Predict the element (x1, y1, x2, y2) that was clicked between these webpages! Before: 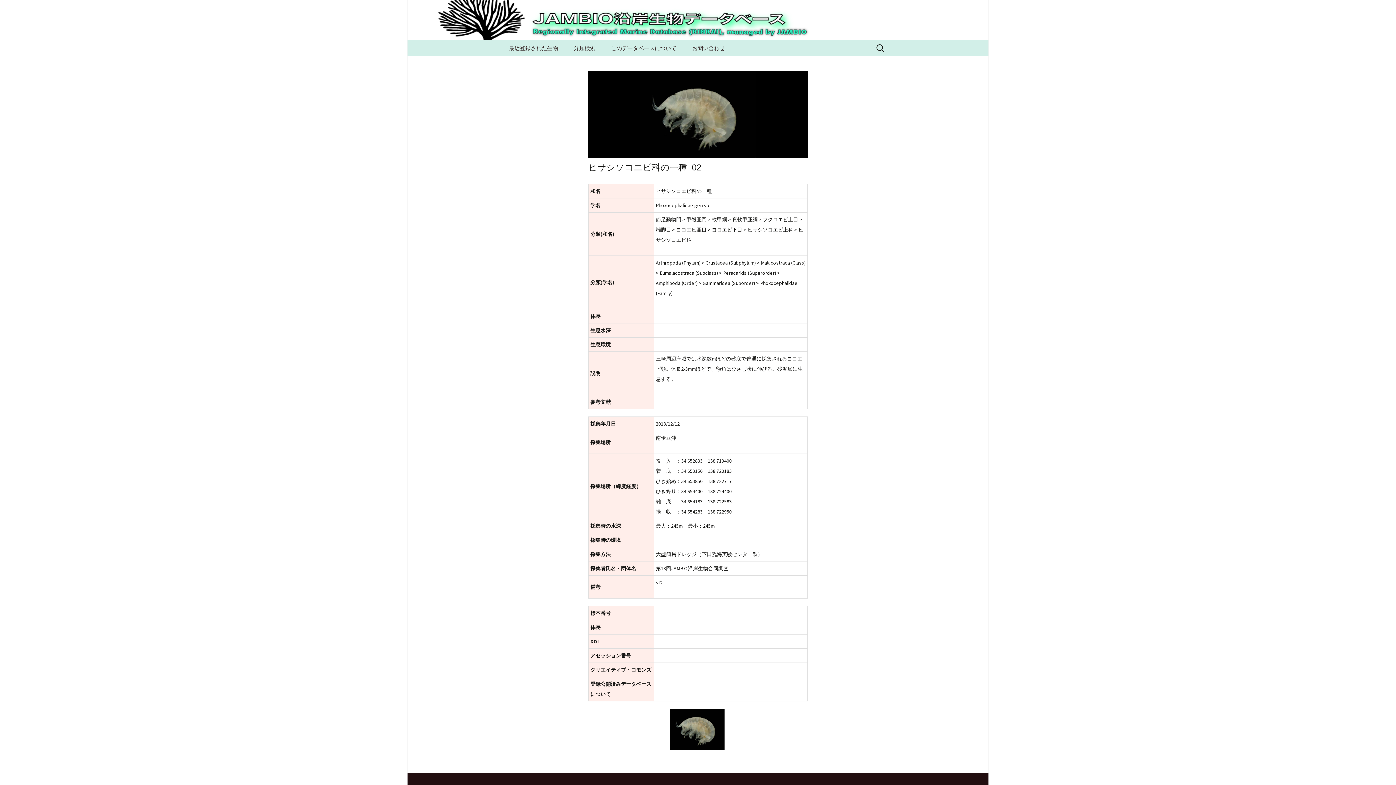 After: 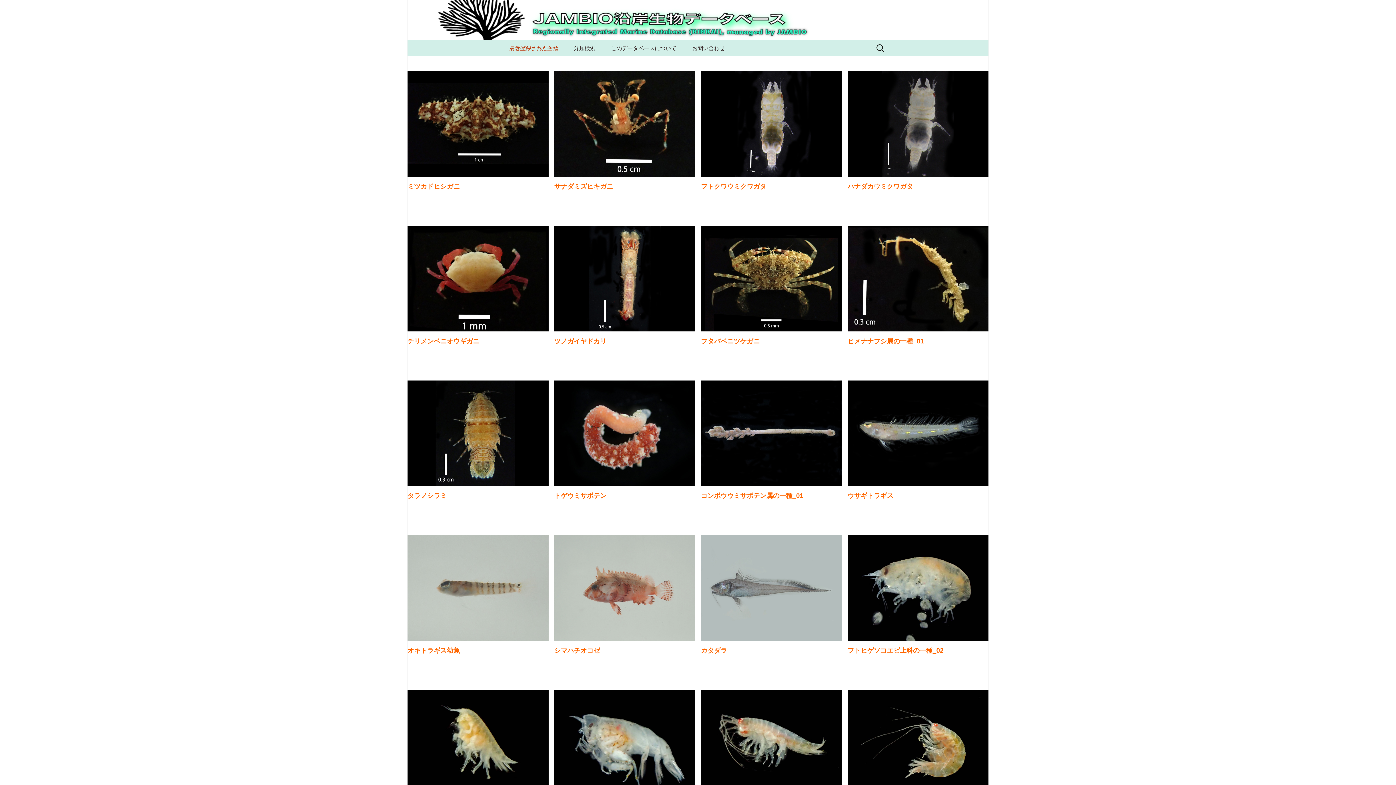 Action: bbox: (501, 0, 894, 40) label: JAMBIO沿岸生物データベース
Just another WordPress site